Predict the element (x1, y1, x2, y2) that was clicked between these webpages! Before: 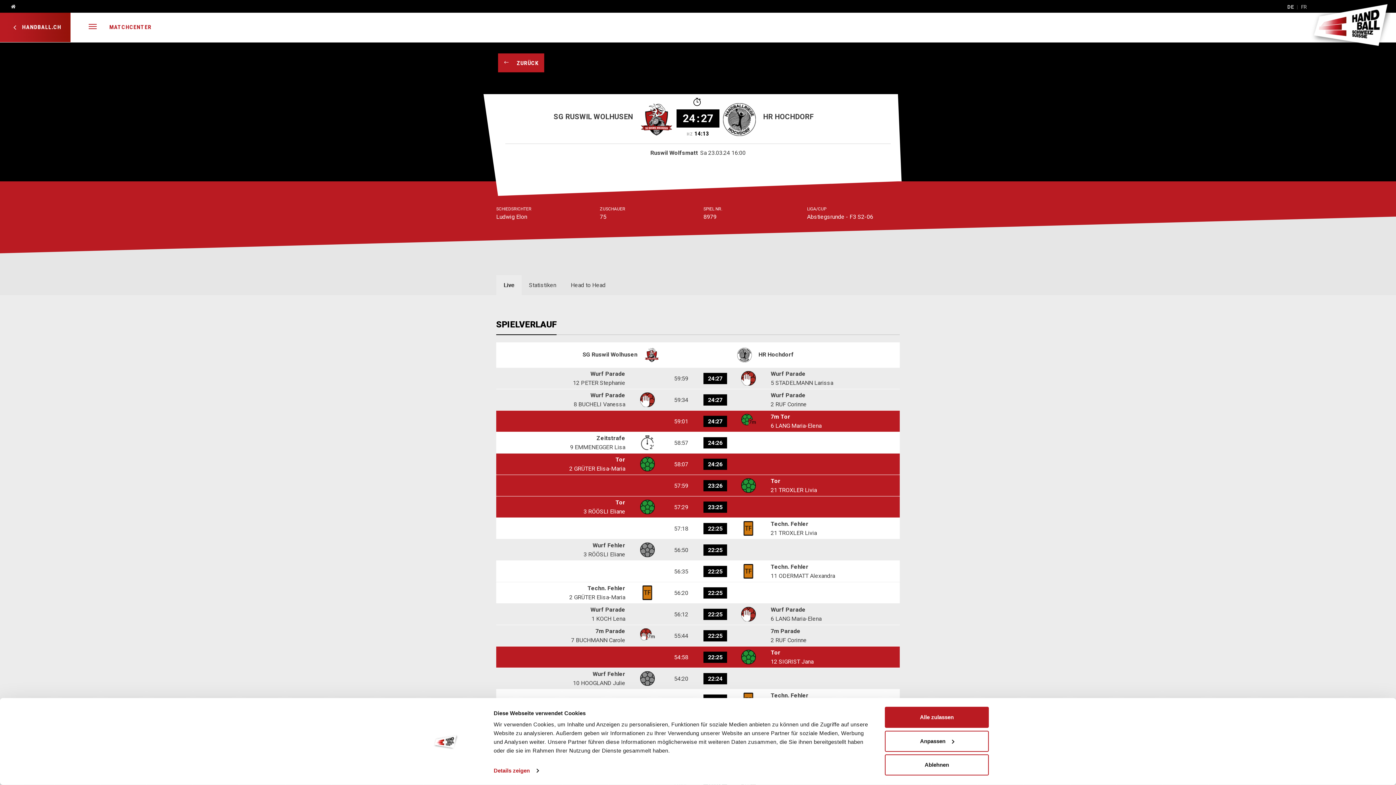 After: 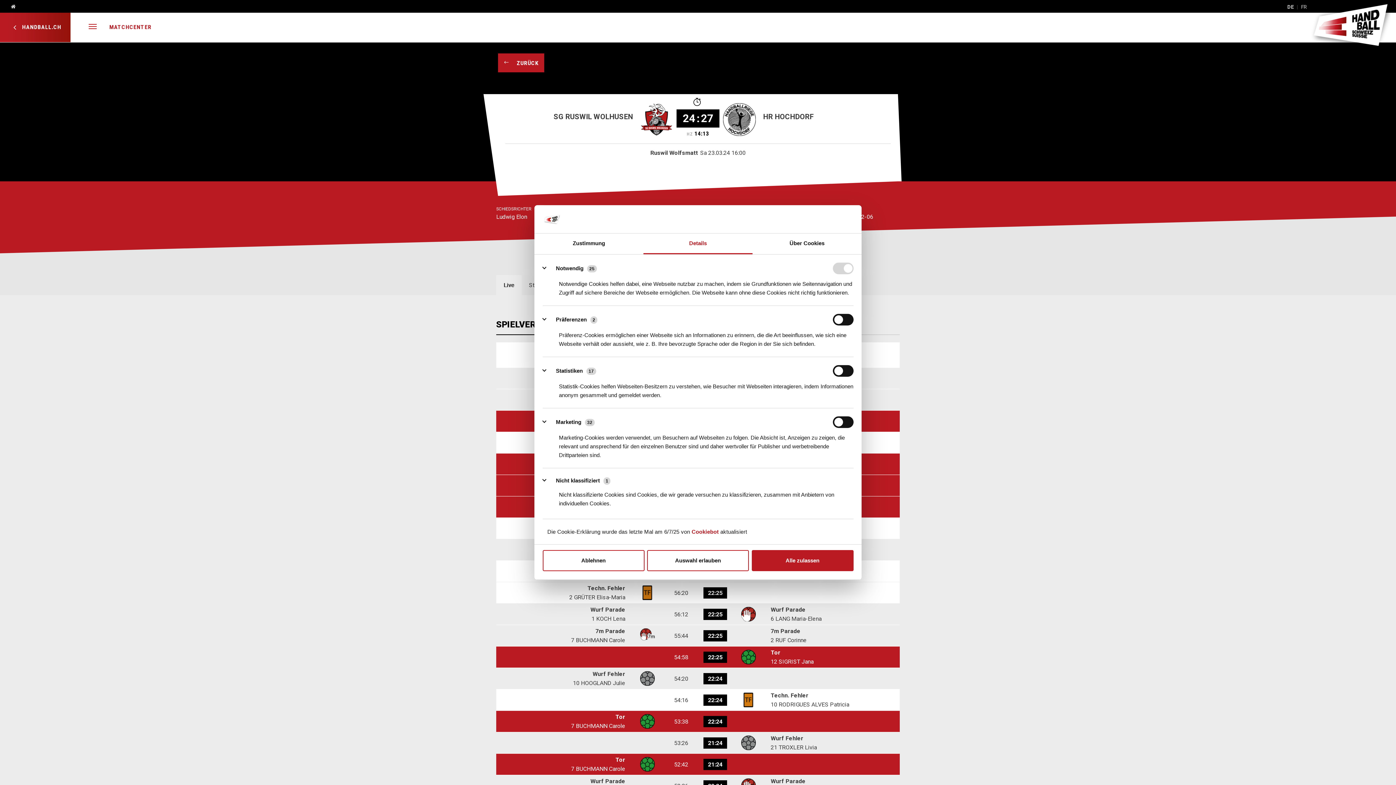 Action: bbox: (885, 731, 989, 752) label: Anpassen